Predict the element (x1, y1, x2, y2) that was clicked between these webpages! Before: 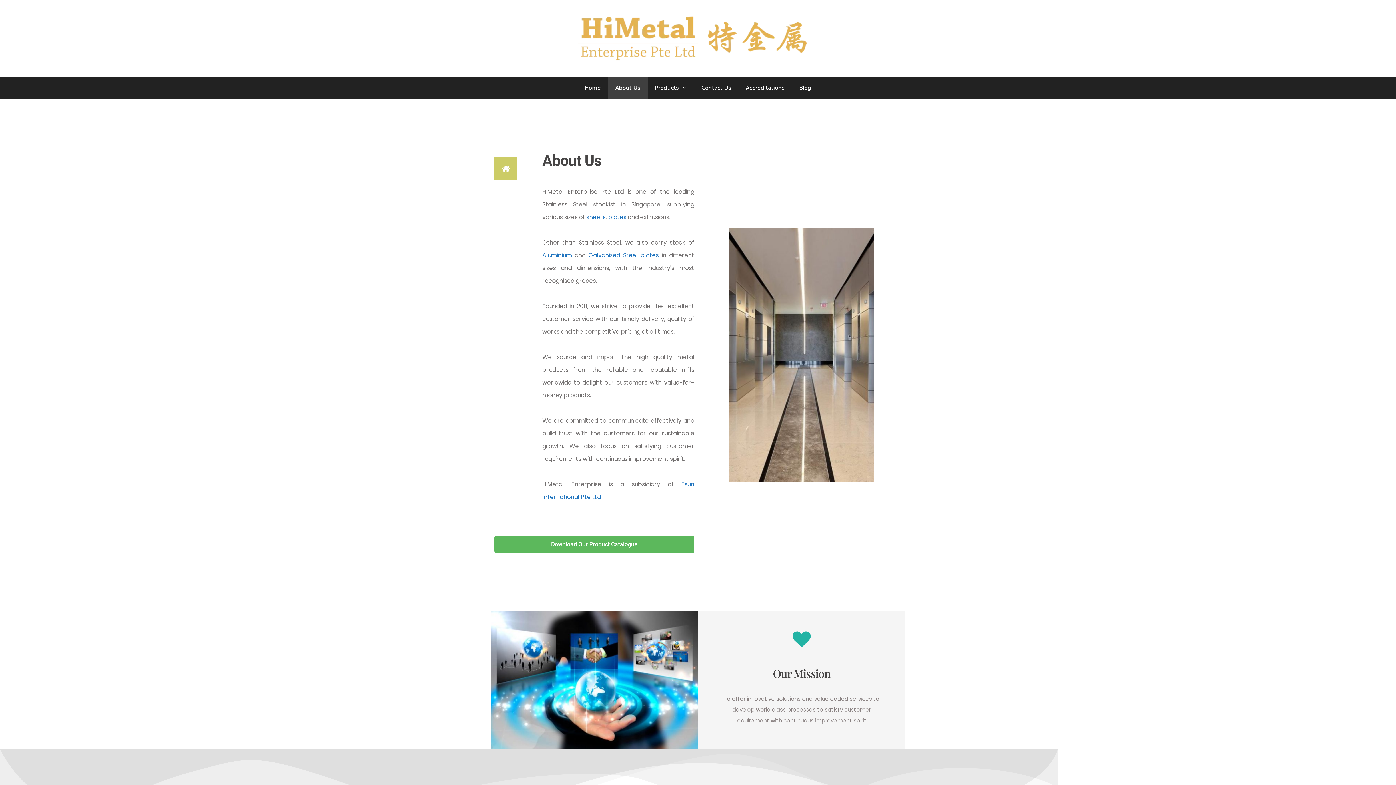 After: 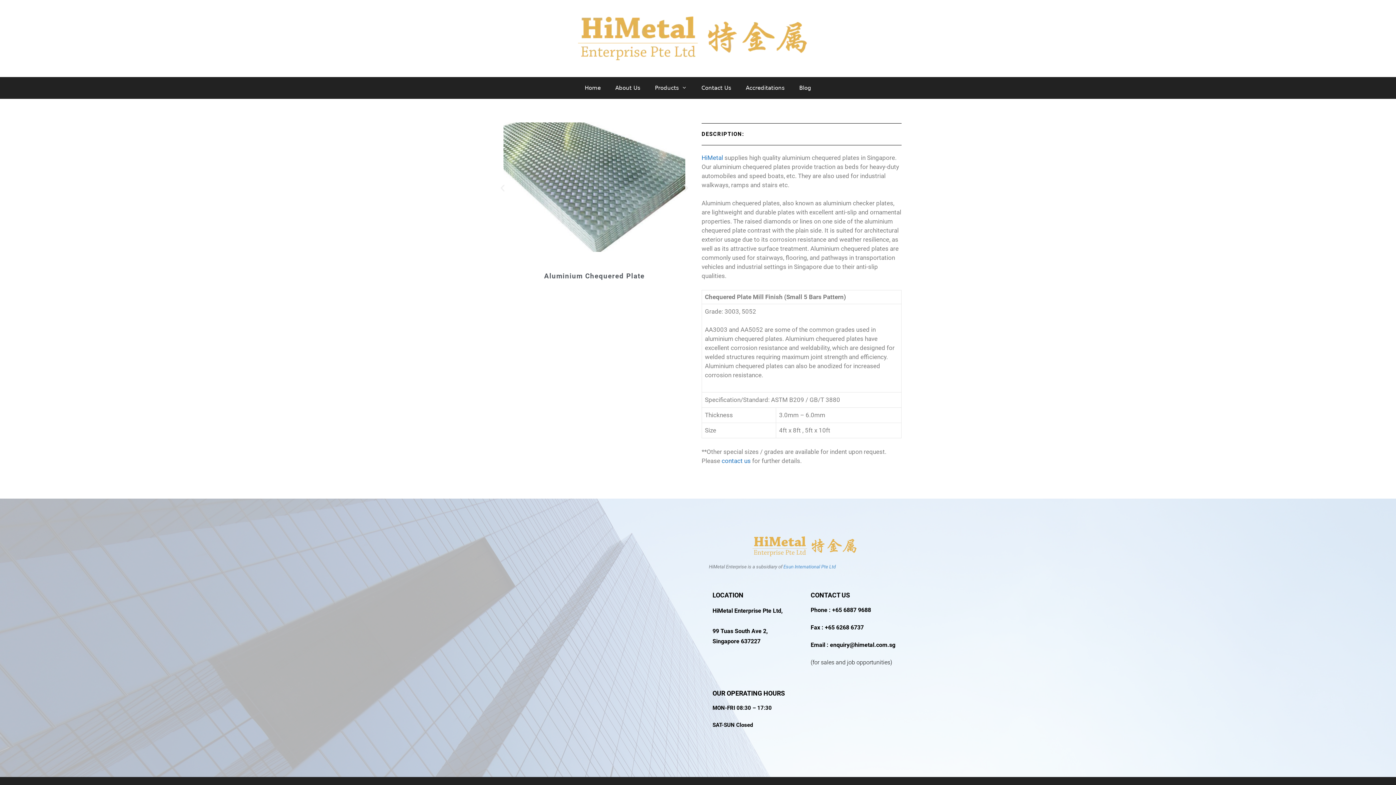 Action: bbox: (542, 251, 572, 259) label: Aluminium